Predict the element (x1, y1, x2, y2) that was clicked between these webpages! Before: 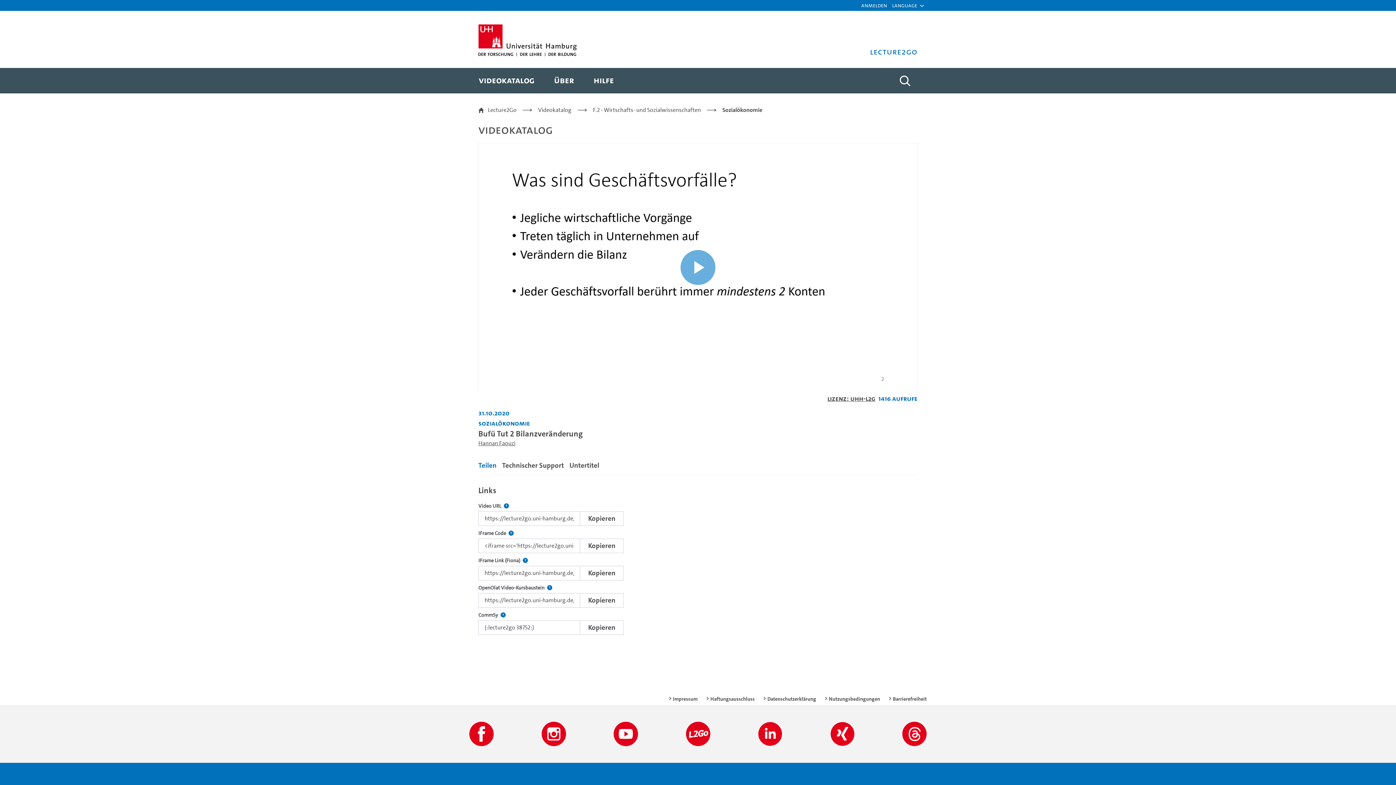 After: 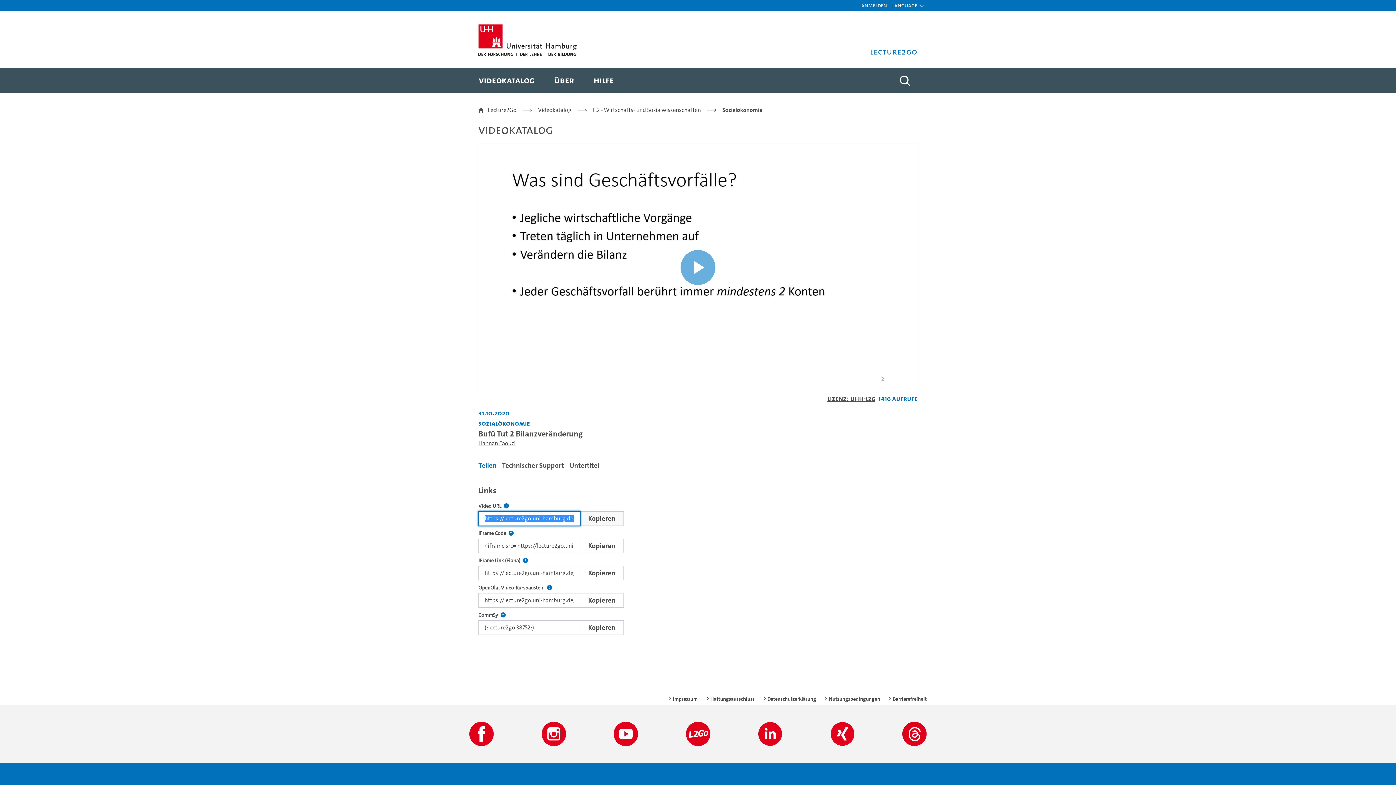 Action: label: Kopieren bbox: (580, 511, 624, 526)